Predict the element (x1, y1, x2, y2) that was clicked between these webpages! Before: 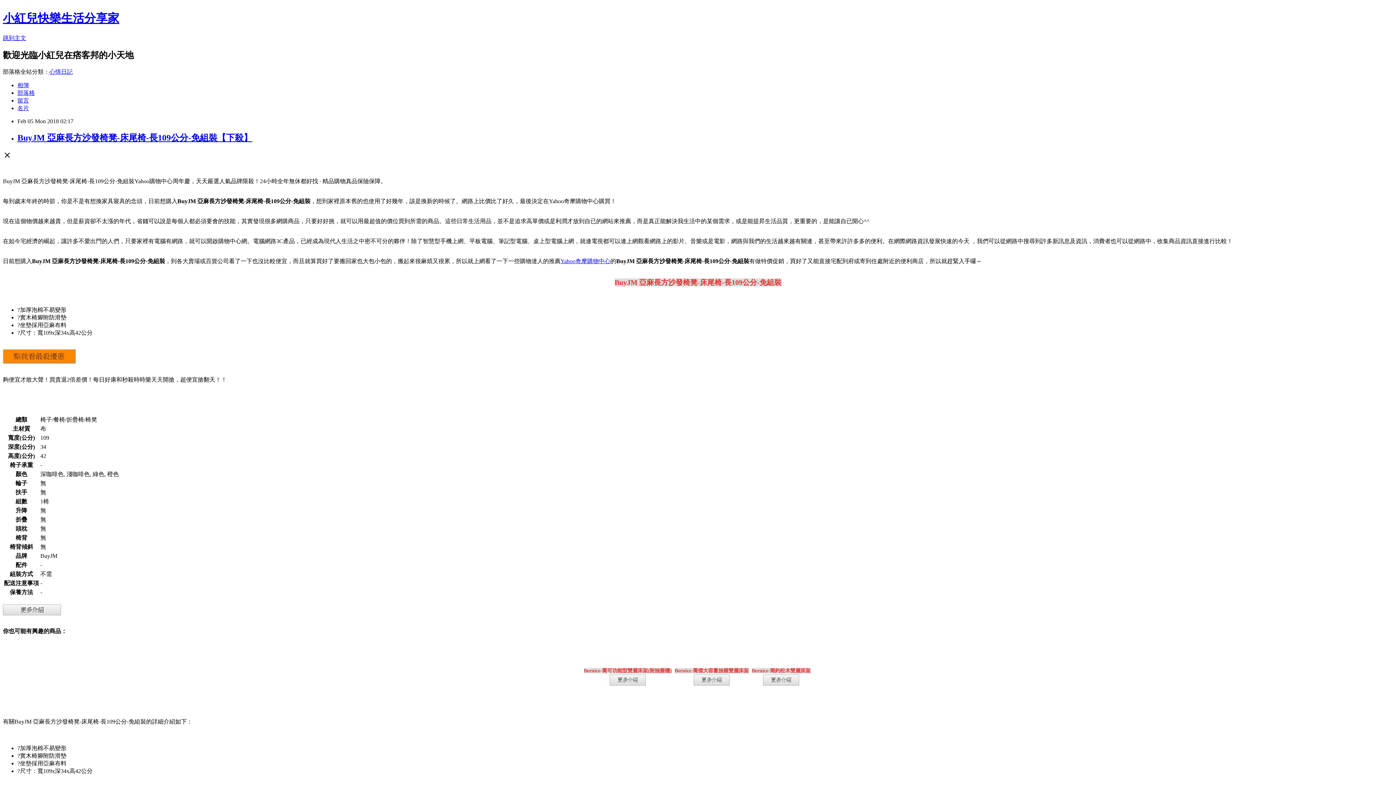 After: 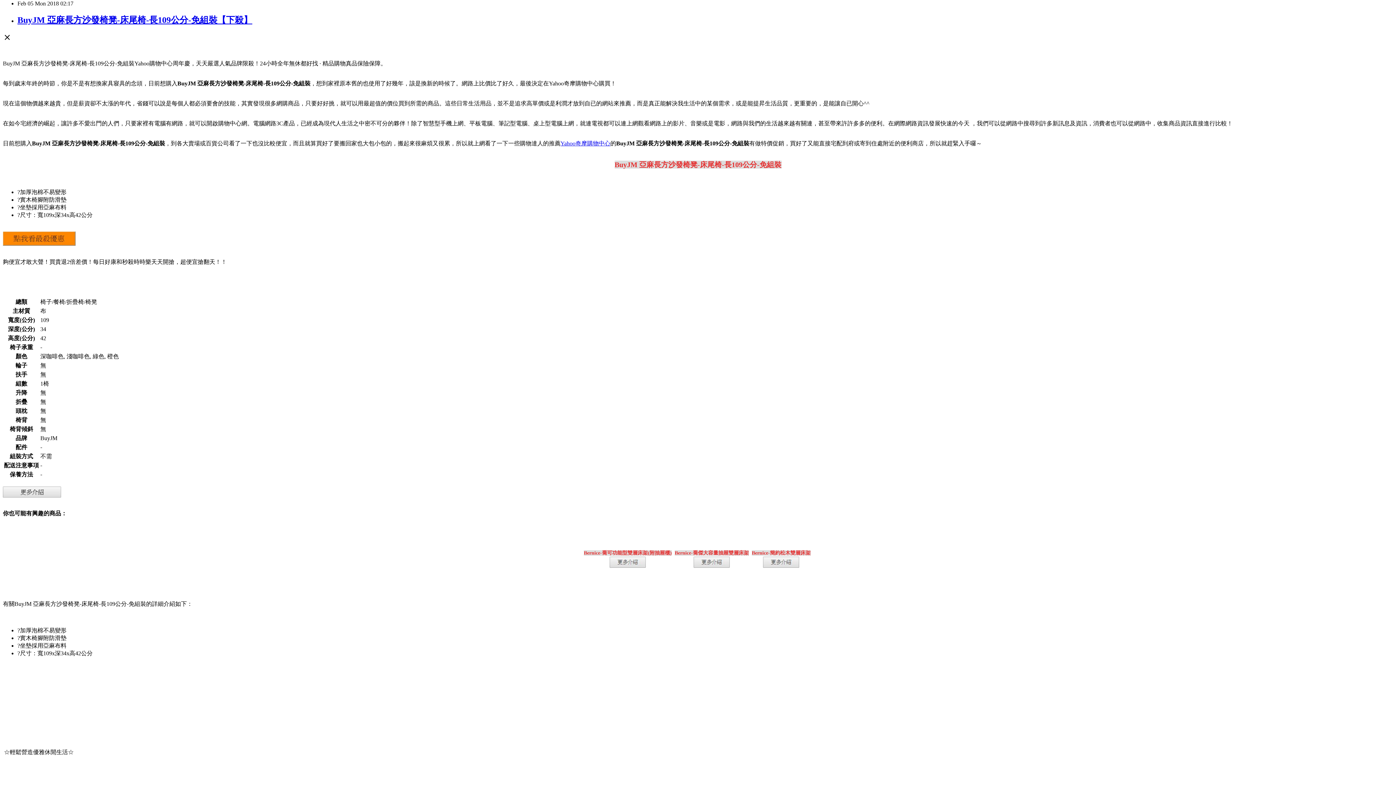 Action: label: 跳到主文 bbox: (2, 34, 26, 41)